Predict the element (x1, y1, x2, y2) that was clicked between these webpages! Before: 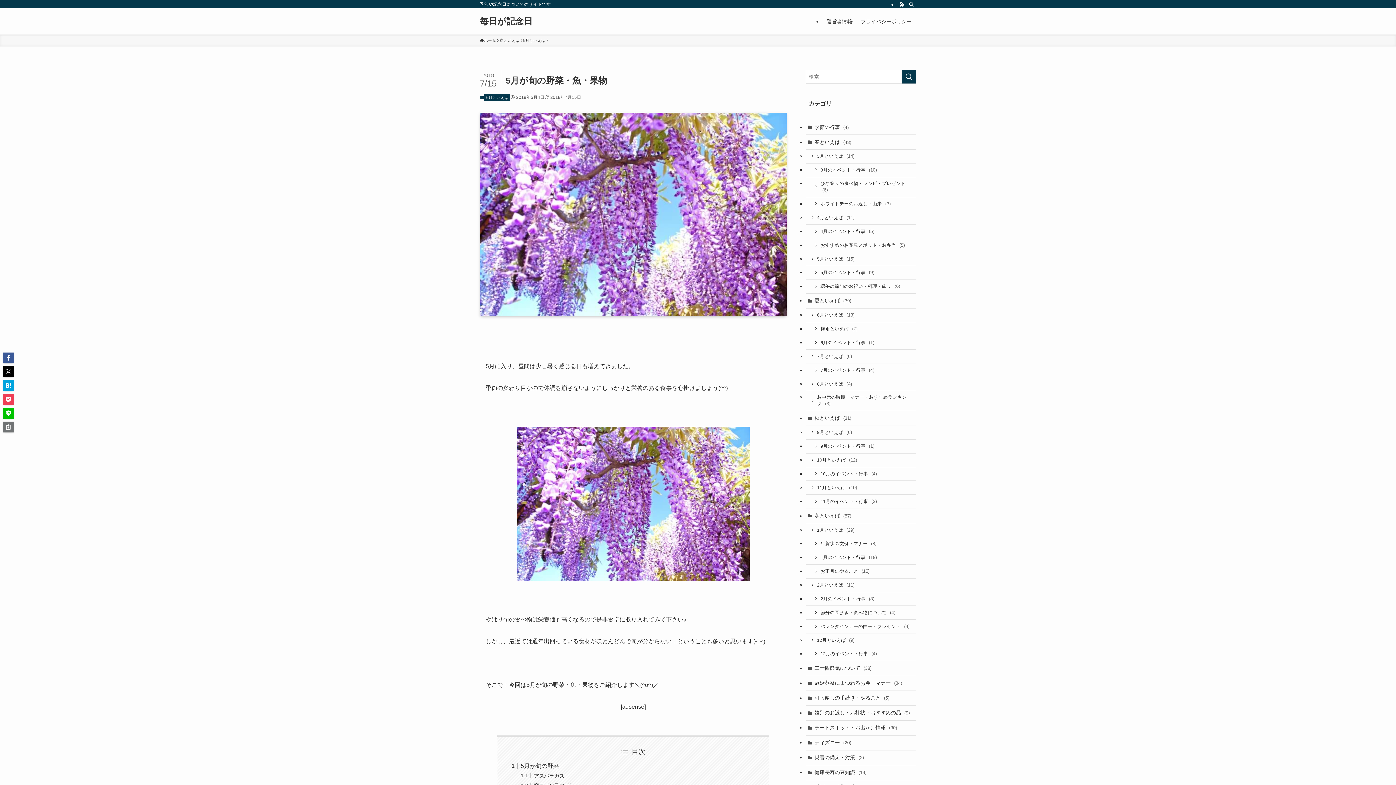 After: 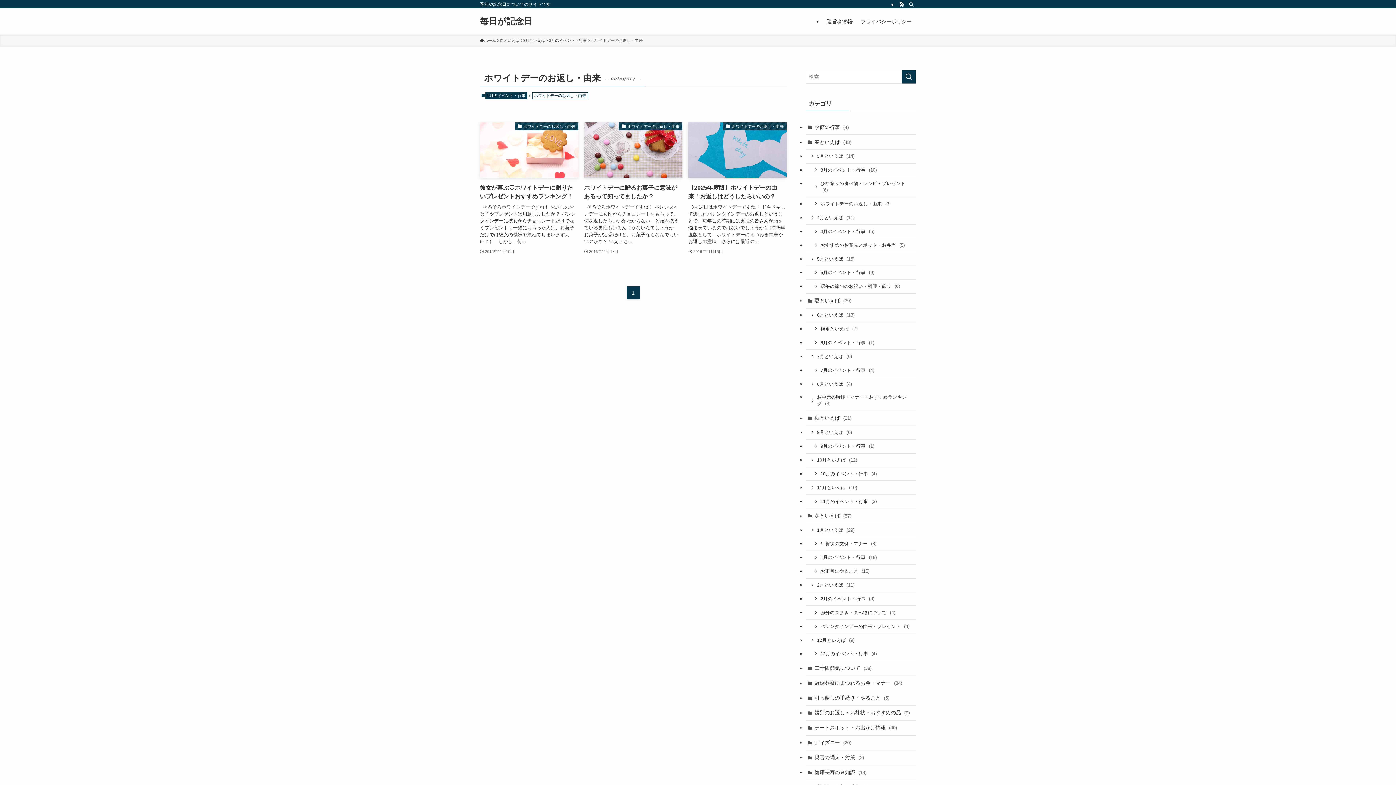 Action: bbox: (805, 197, 916, 211) label: ホワイトデーのお返し・由来 (3)